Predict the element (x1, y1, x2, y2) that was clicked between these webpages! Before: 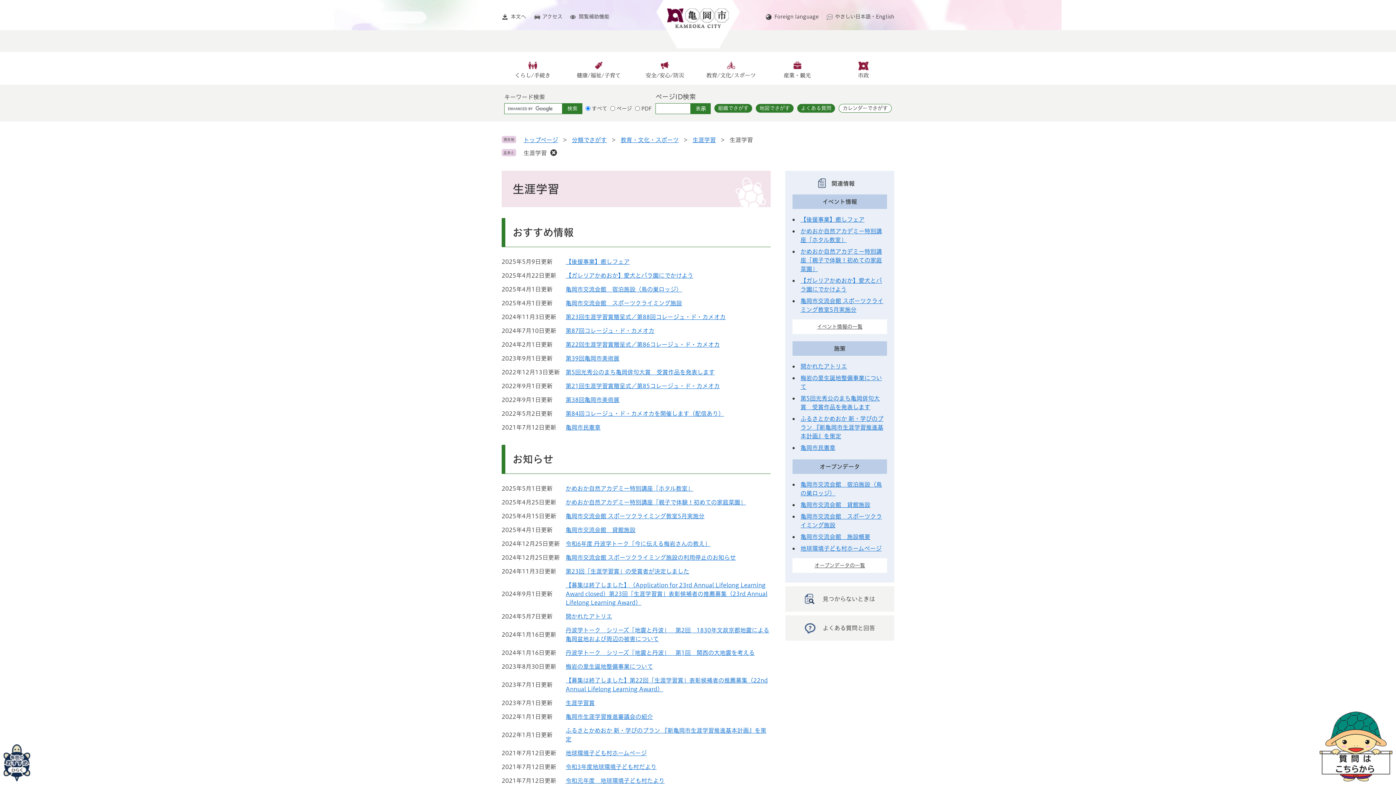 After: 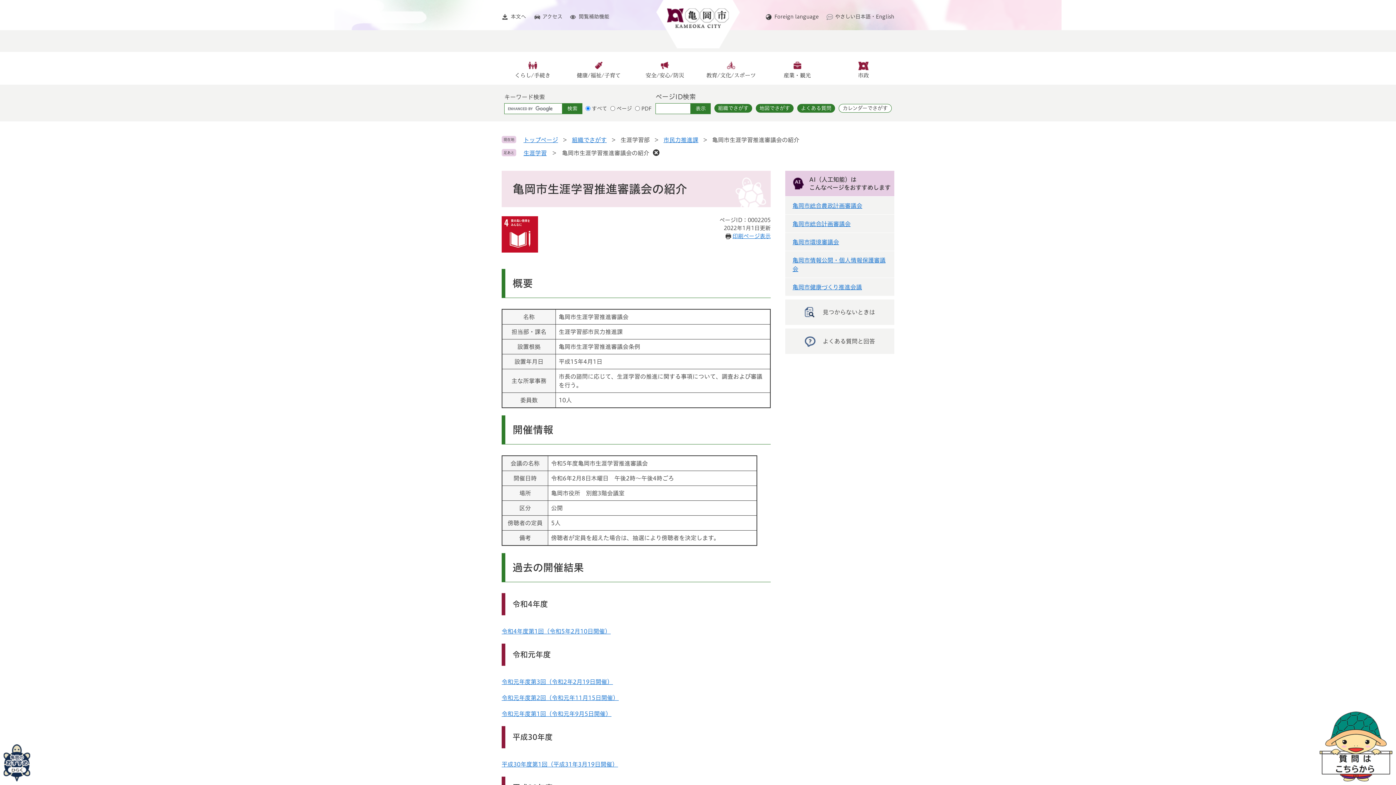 Action: bbox: (565, 712, 653, 721) label: 亀岡市生涯学習推進審議会の紹介